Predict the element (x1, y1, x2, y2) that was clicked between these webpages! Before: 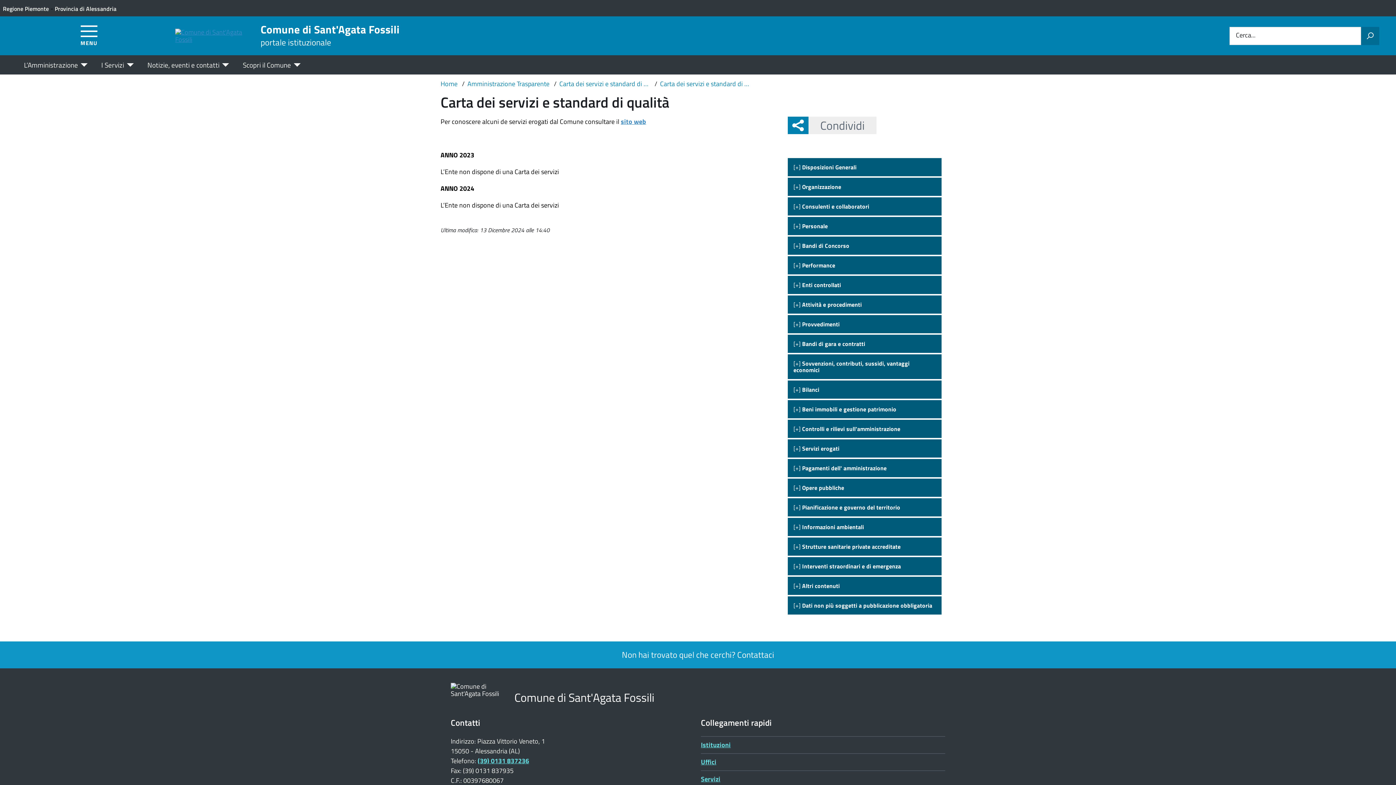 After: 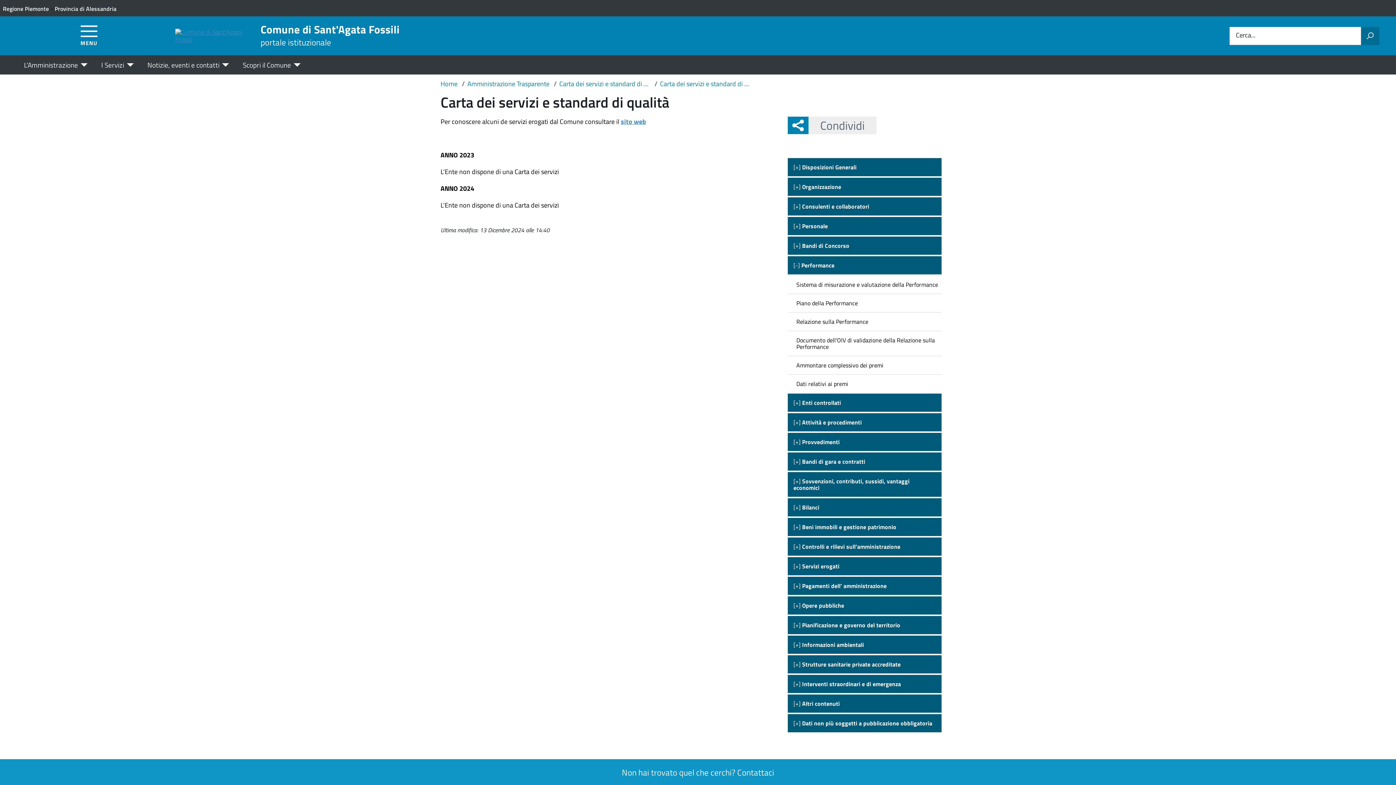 Action: label: [+] Performance bbox: (787, 255, 941, 275)